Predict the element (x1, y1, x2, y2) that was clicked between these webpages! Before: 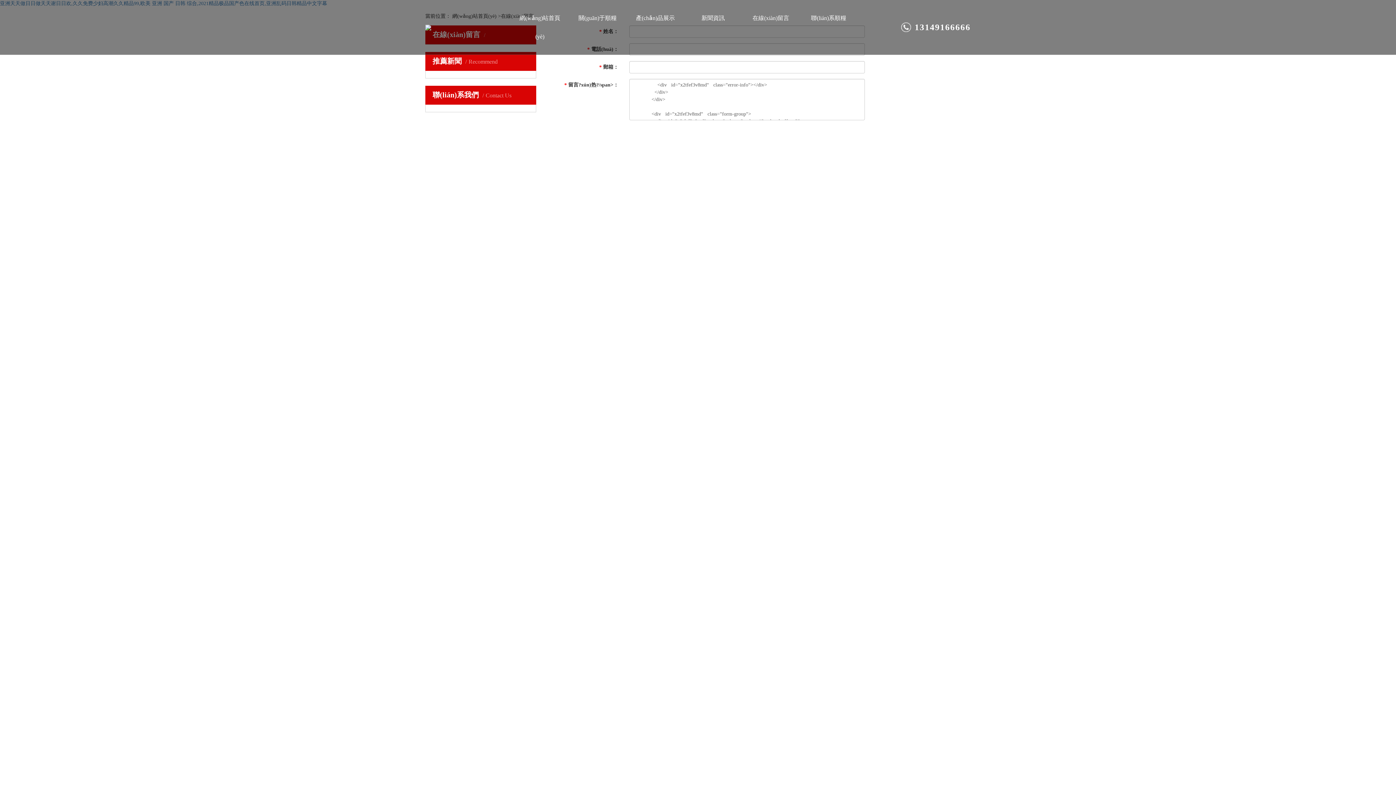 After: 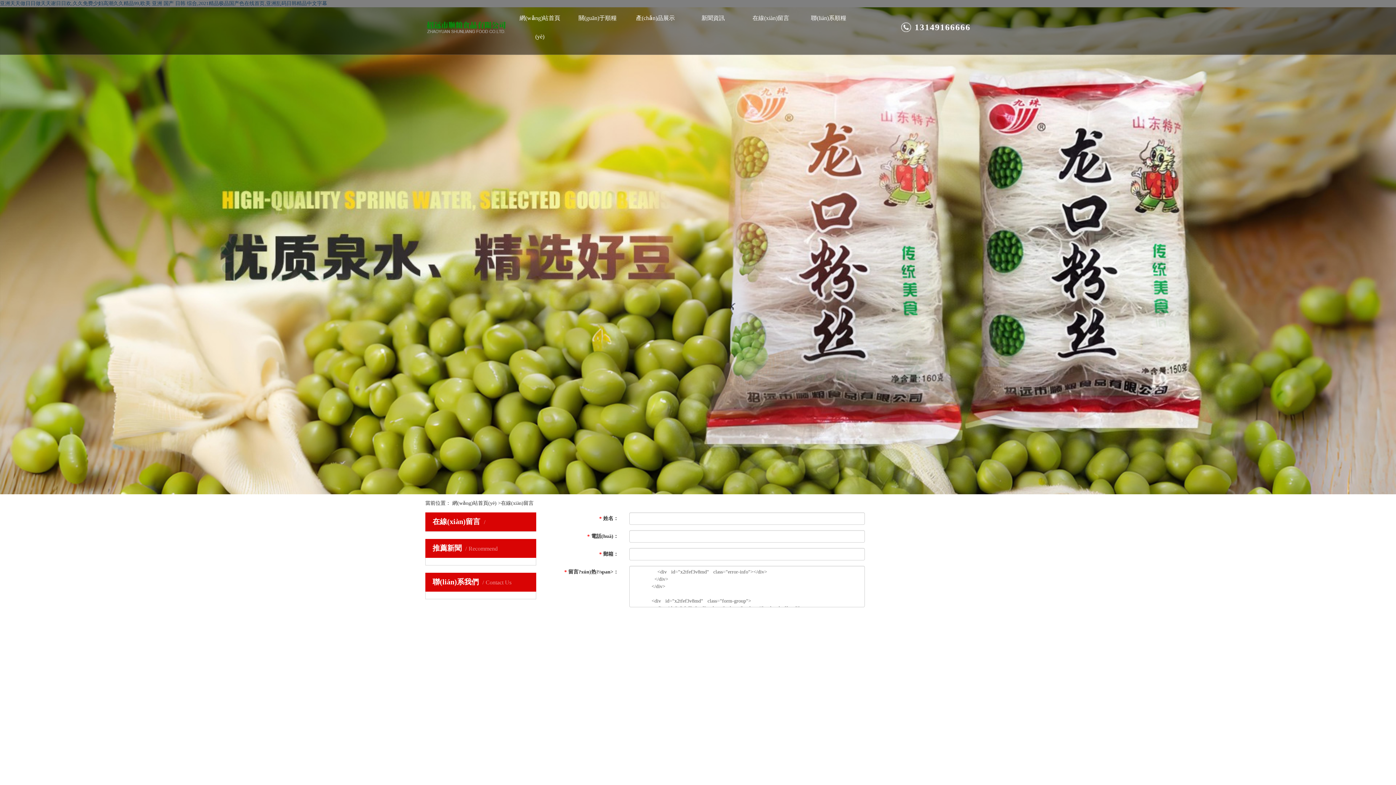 Action: bbox: (746, 8, 795, 27) label: 在線(xiàn)留言